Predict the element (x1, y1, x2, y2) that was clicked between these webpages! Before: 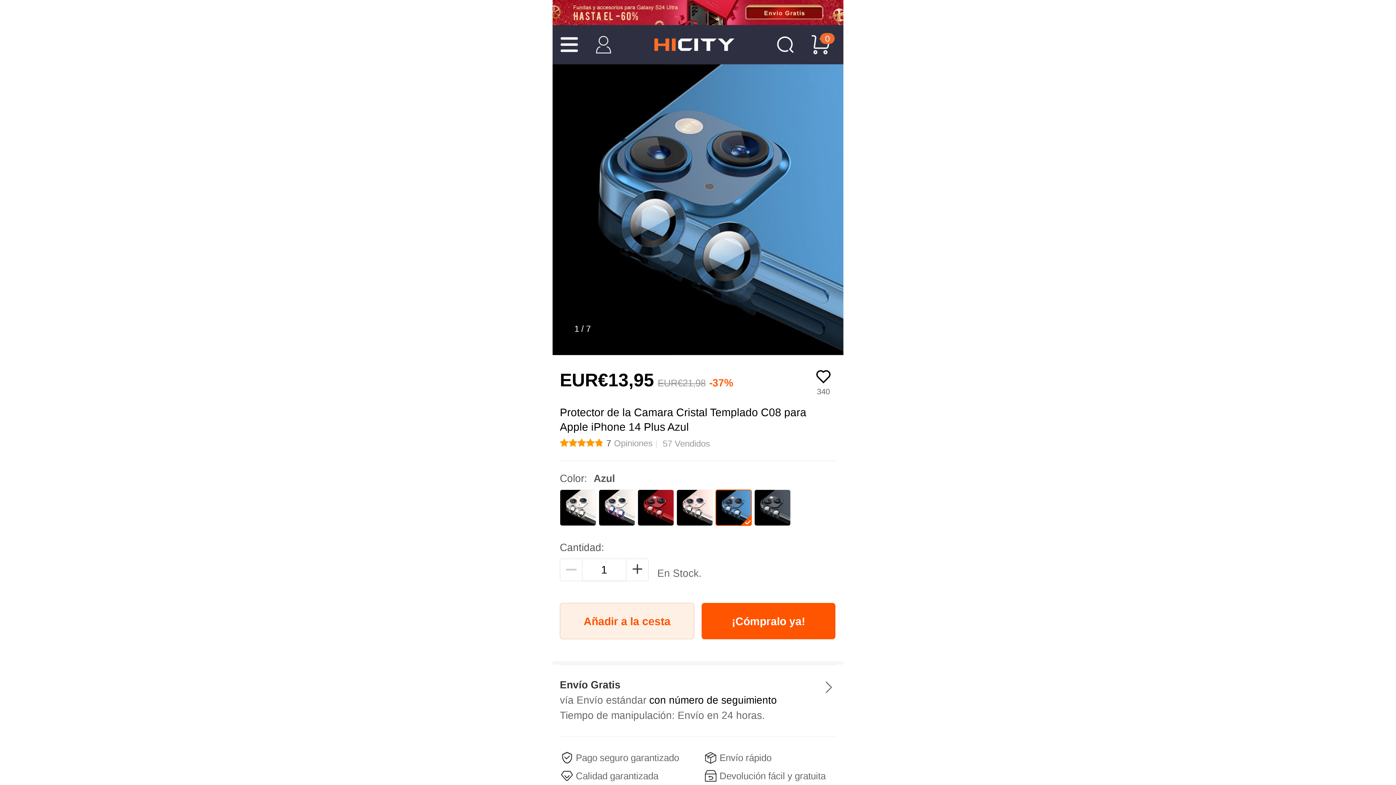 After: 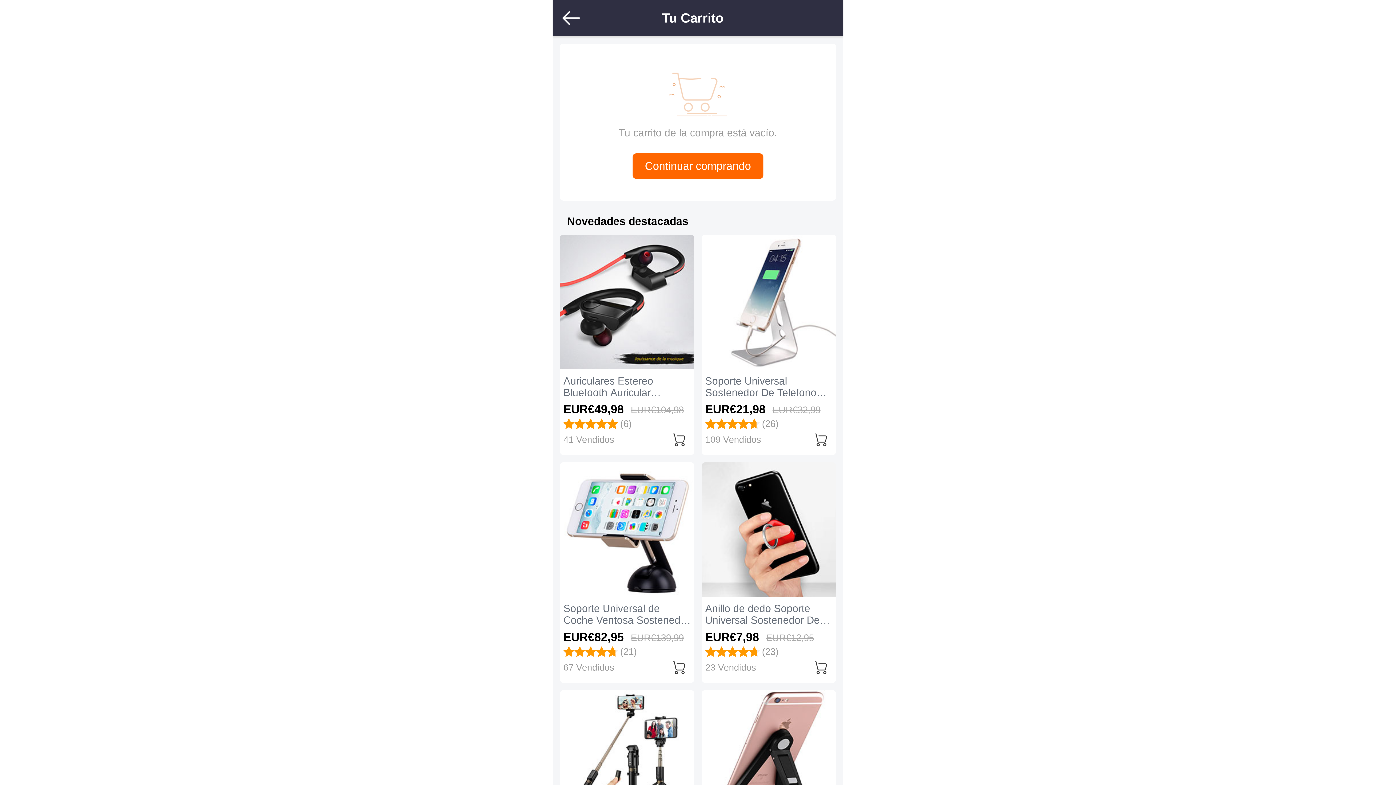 Action: label: 0 bbox: (809, 33, 832, 56)